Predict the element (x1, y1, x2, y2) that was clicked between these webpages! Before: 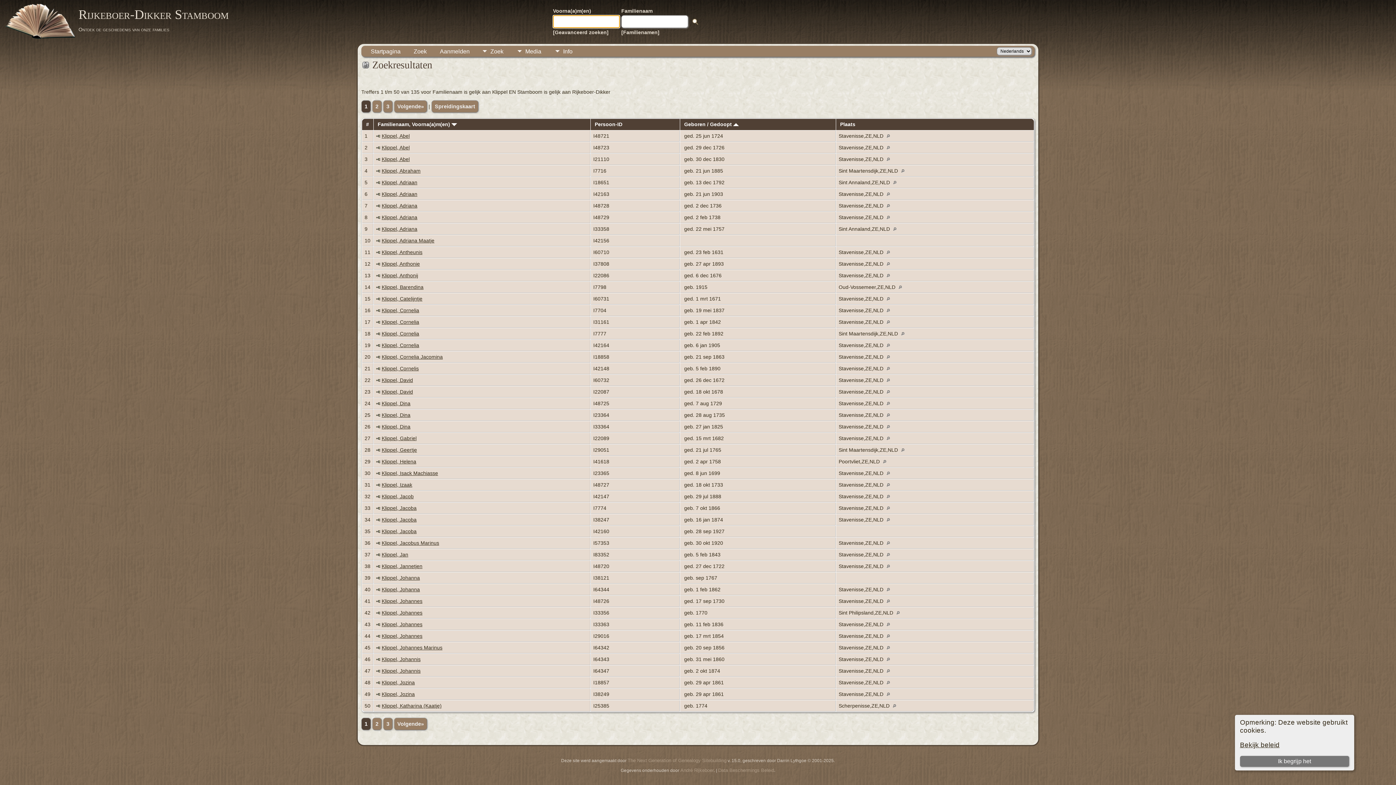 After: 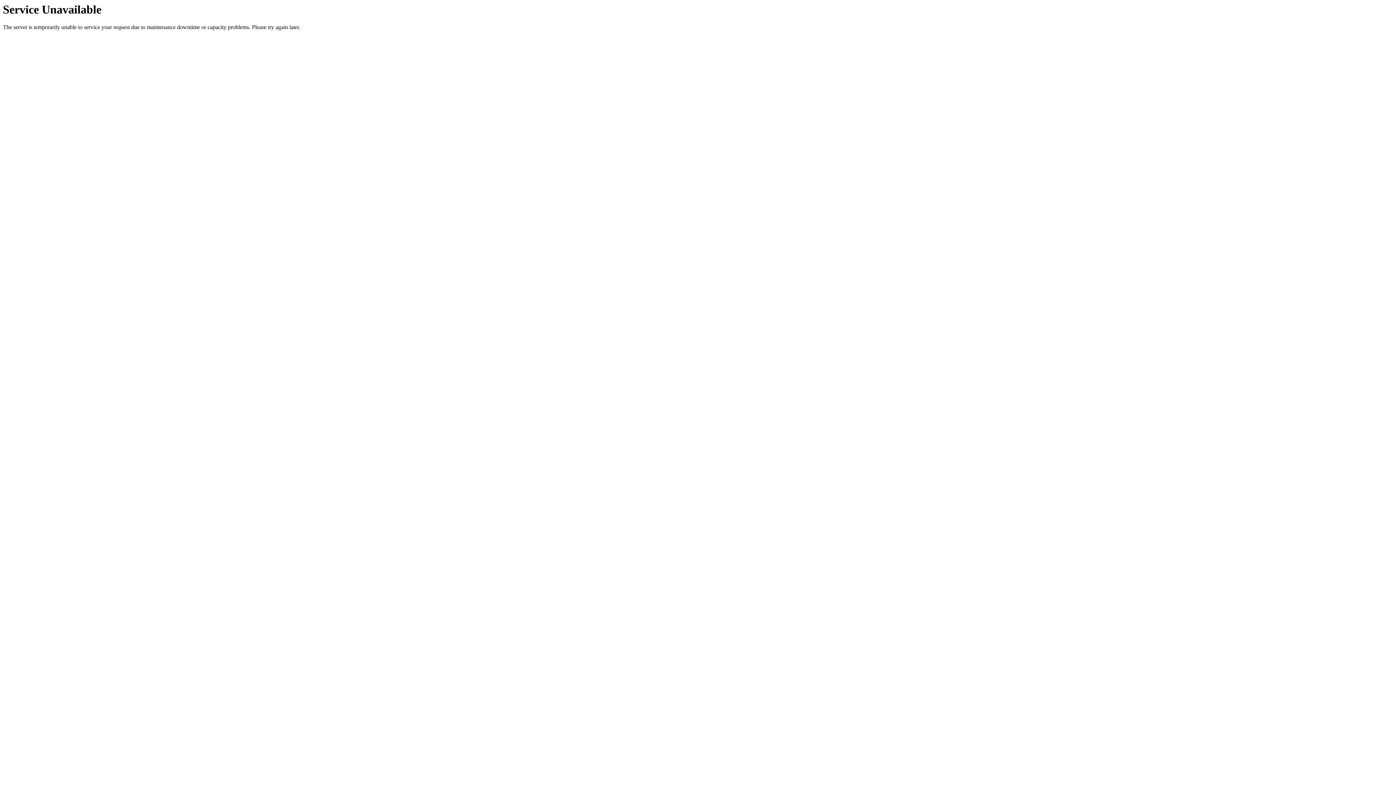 Action: label: Klippel, Adriana bbox: (381, 226, 417, 231)